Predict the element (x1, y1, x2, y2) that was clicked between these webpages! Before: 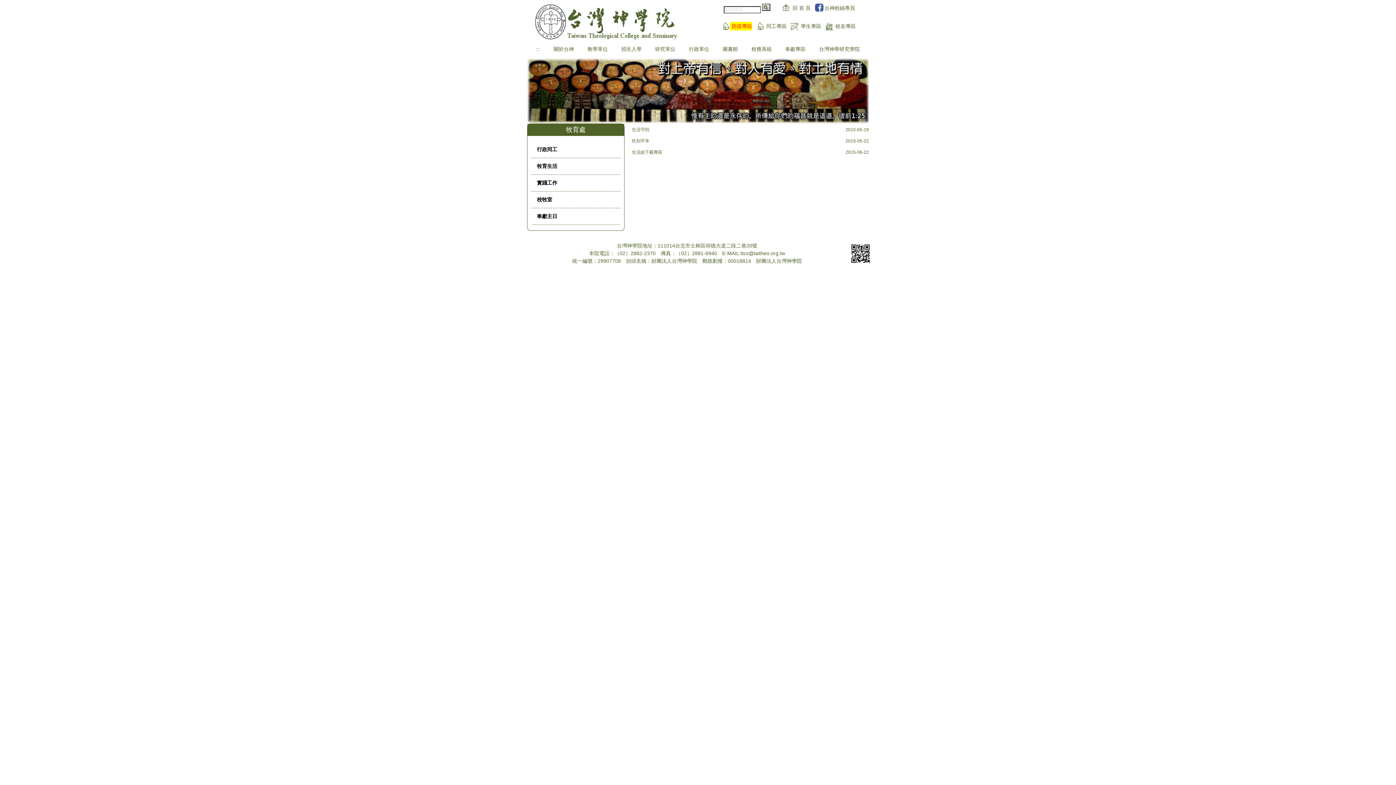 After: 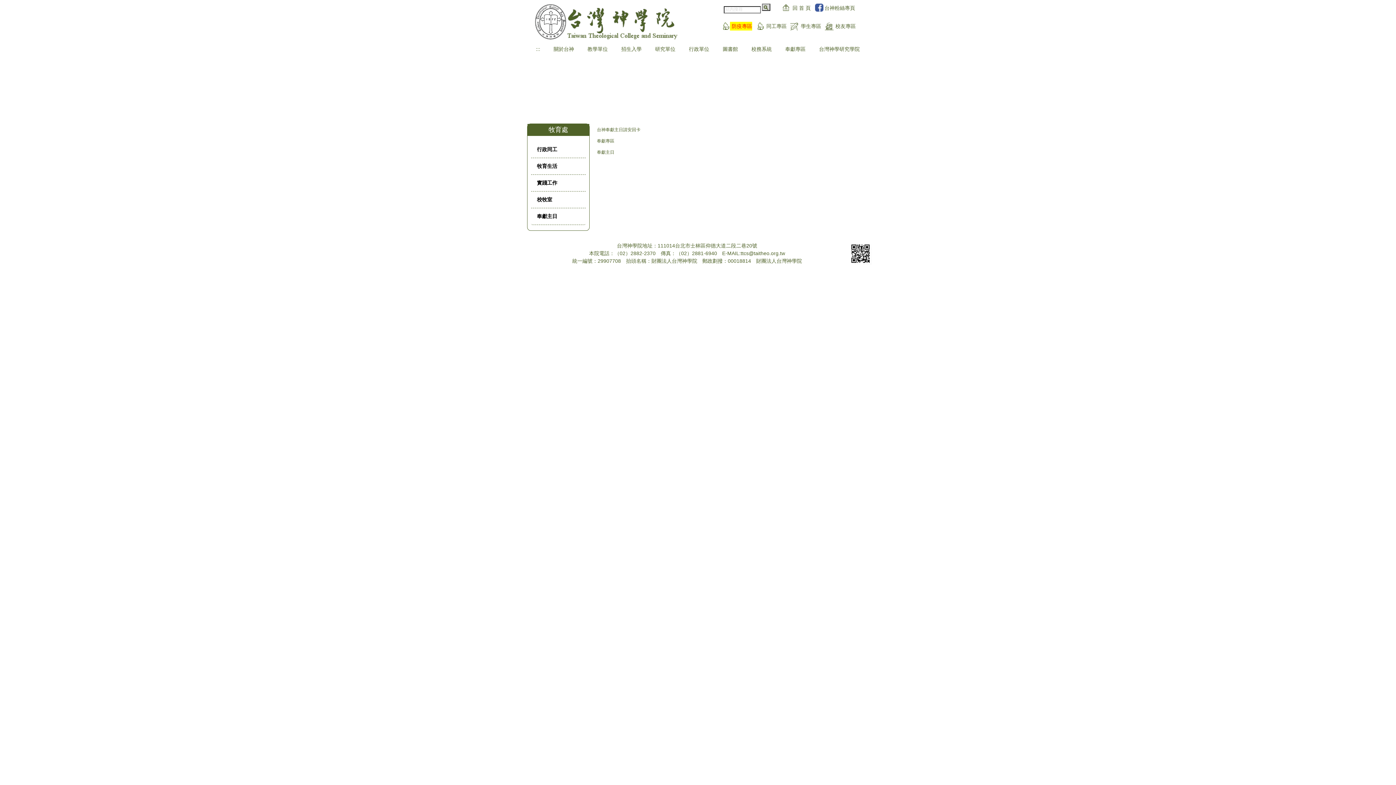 Action: label: 奉獻主日 bbox: (531, 208, 620, 224)